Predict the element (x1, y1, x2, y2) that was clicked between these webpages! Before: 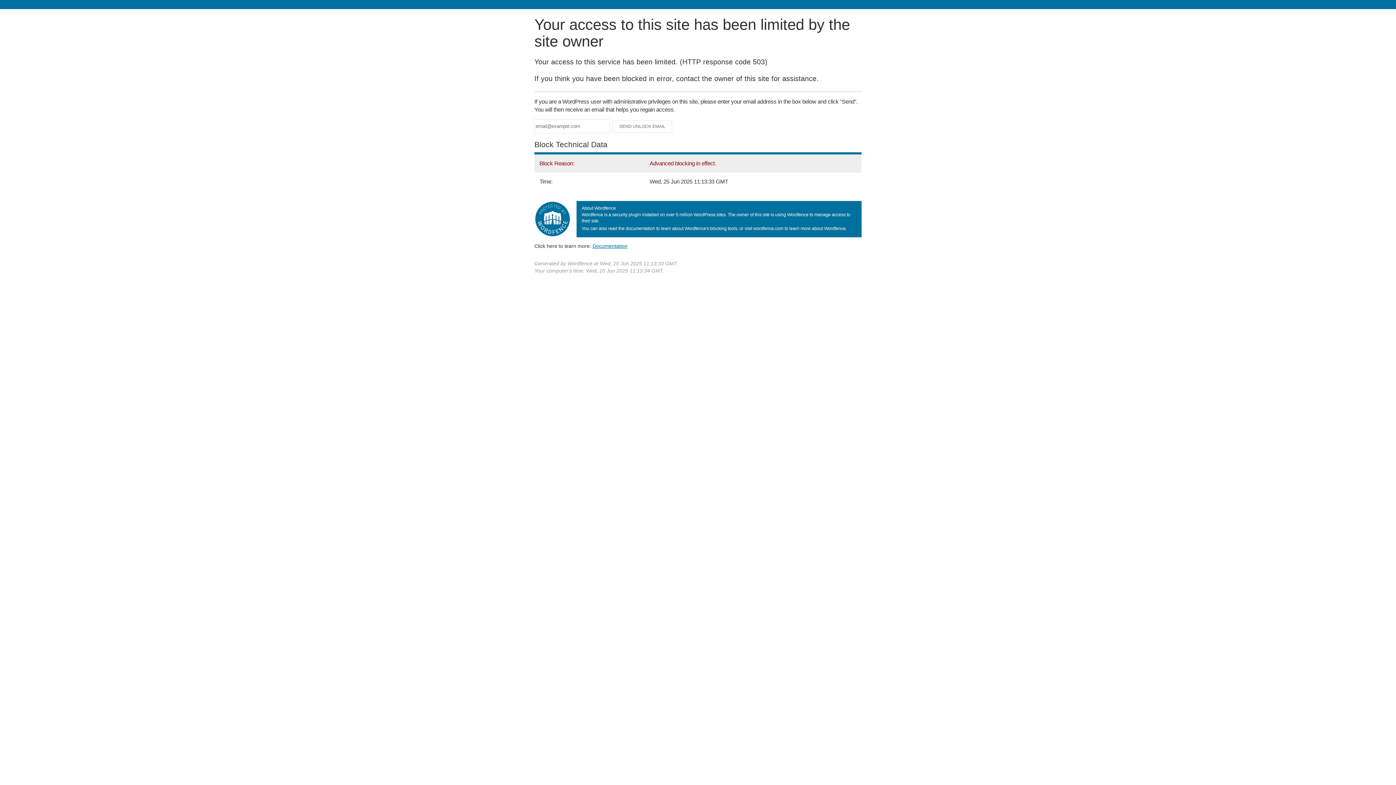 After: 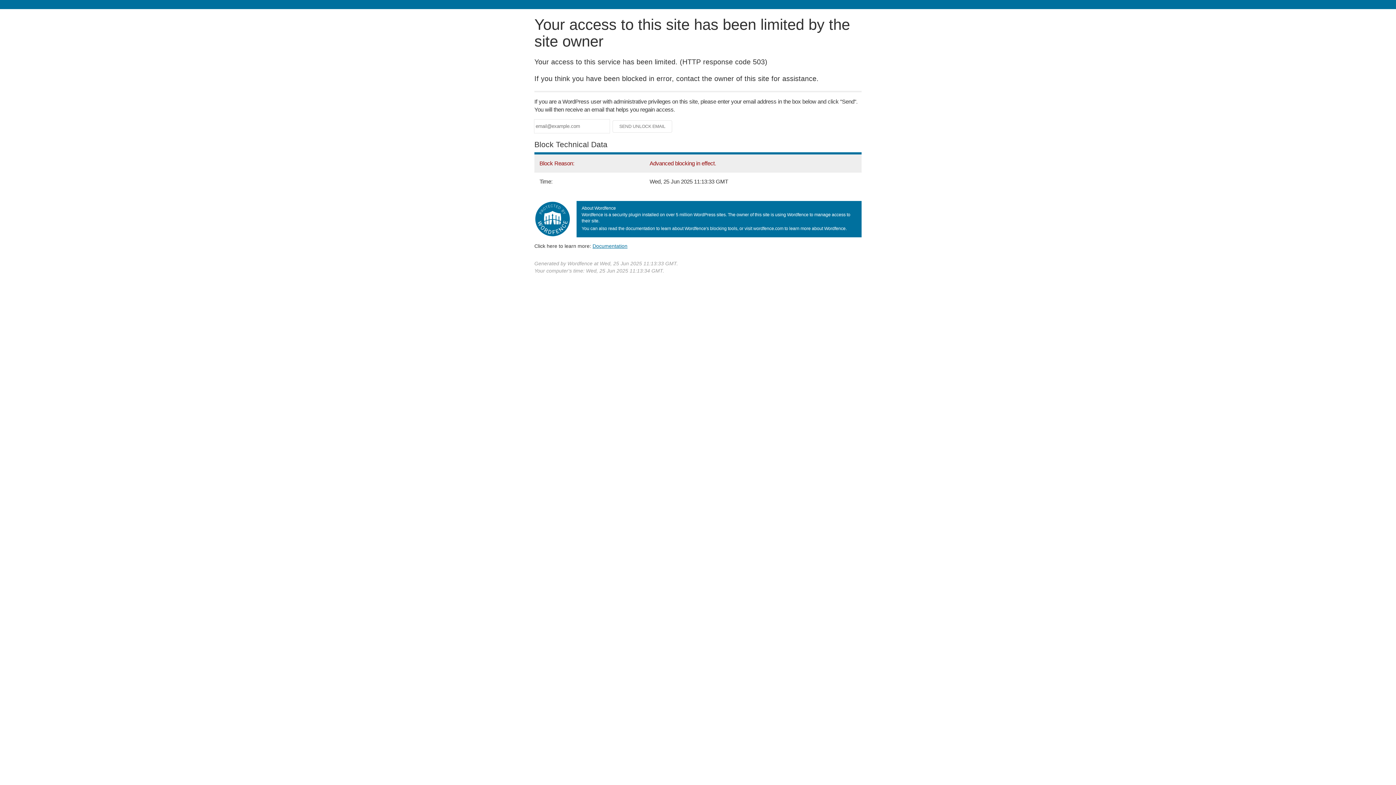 Action: bbox: (592, 243, 627, 248) label: Documentation